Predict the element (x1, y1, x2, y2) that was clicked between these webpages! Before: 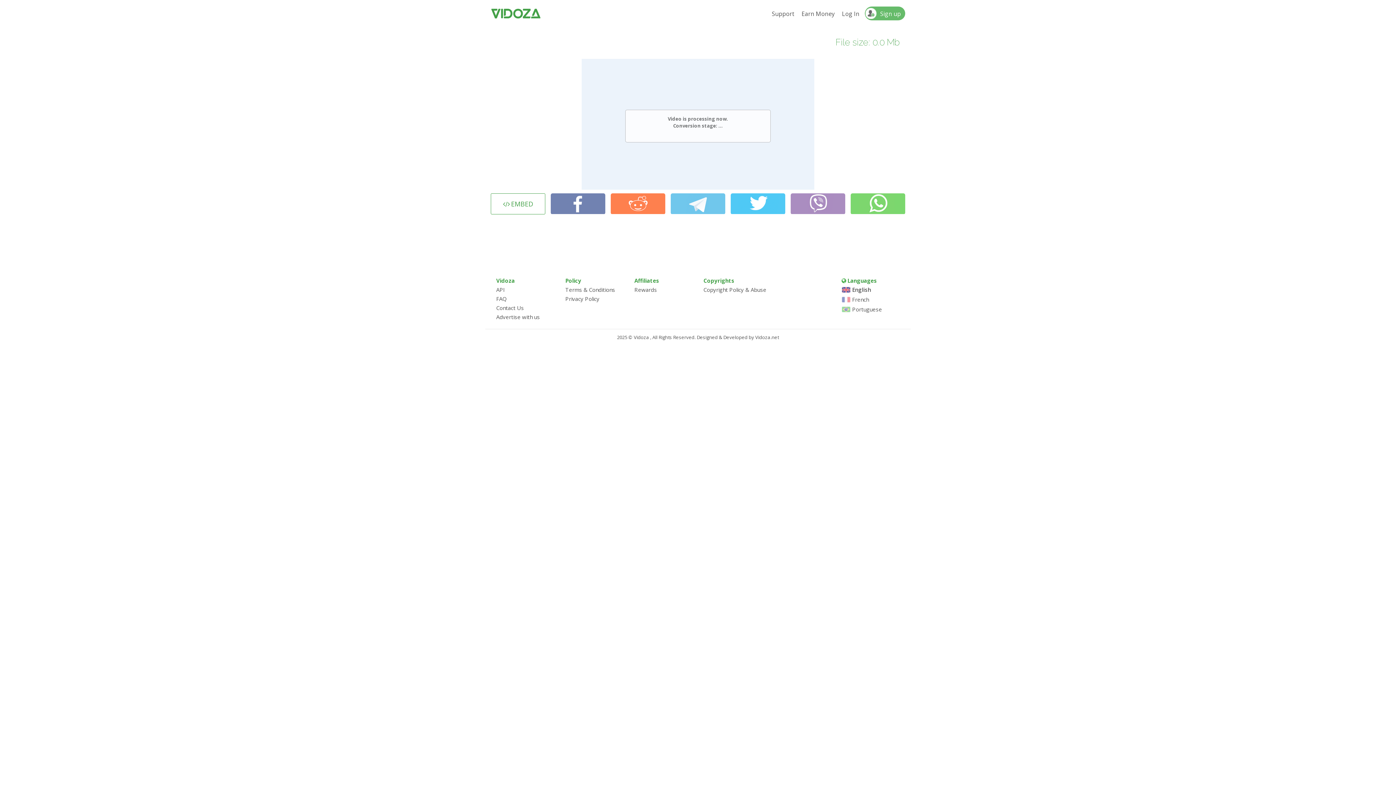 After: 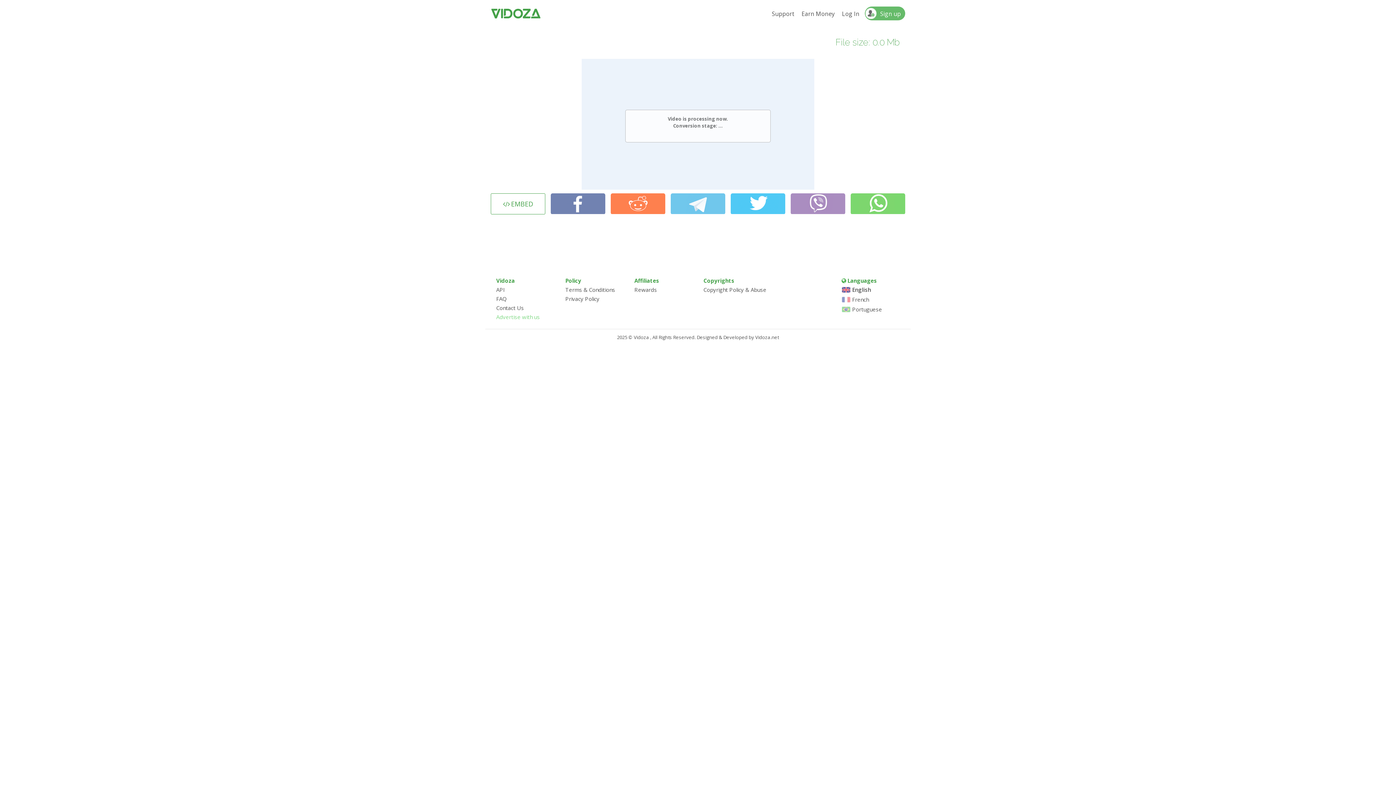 Action: label: Advertise with us bbox: (496, 313, 540, 320)